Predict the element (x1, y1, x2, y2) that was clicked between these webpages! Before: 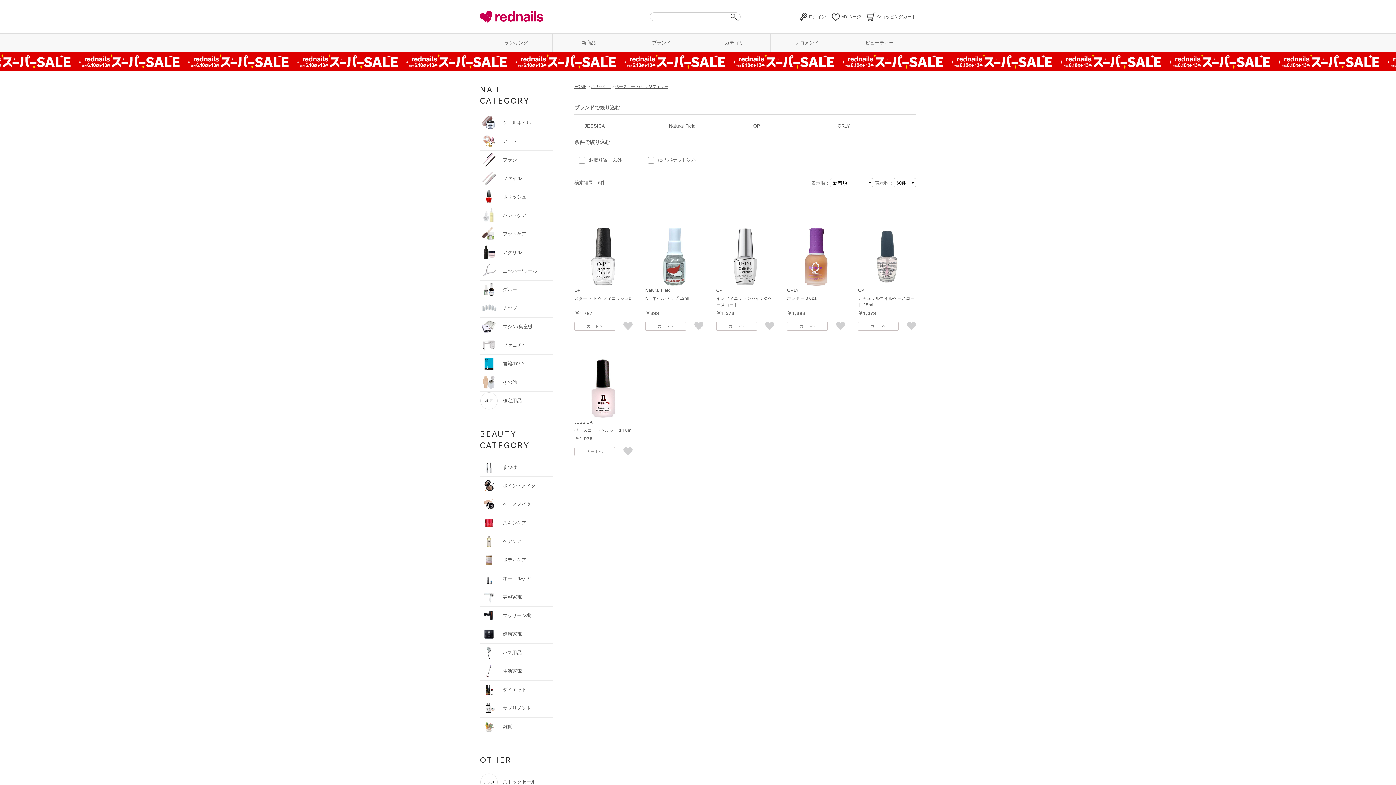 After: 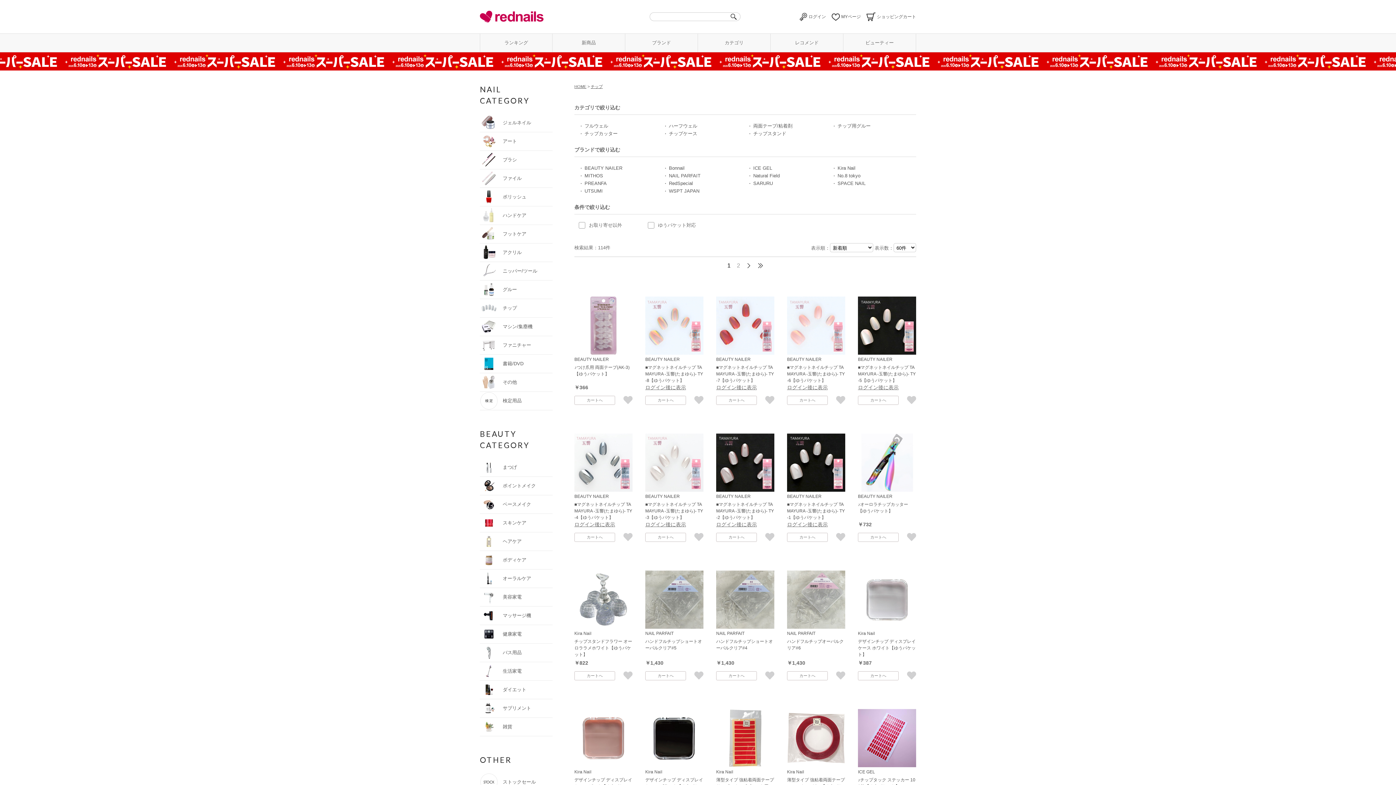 Action: label: チップ bbox: (502, 305, 517, 310)